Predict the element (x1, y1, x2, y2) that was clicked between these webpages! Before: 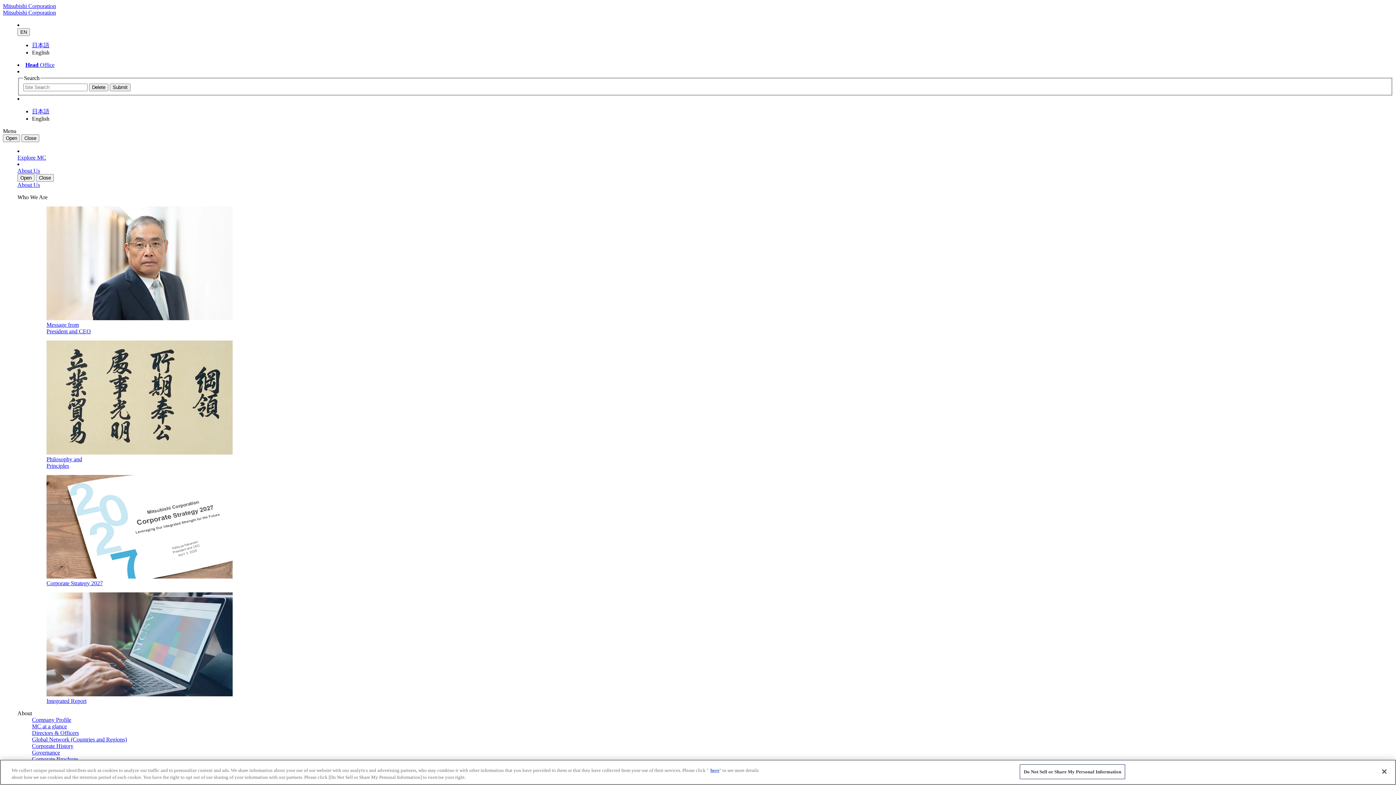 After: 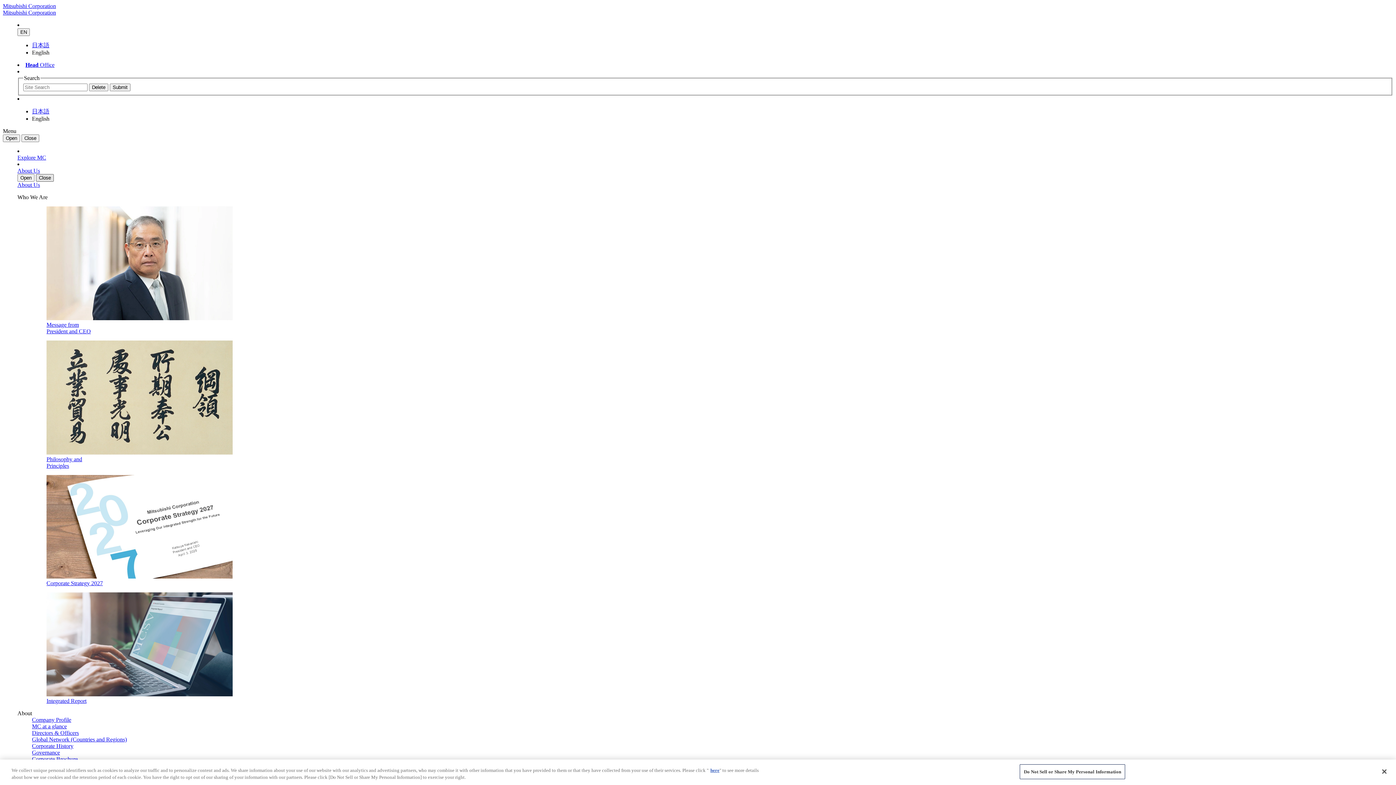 Action: label: Close menu bbox: (36, 174, 53, 181)